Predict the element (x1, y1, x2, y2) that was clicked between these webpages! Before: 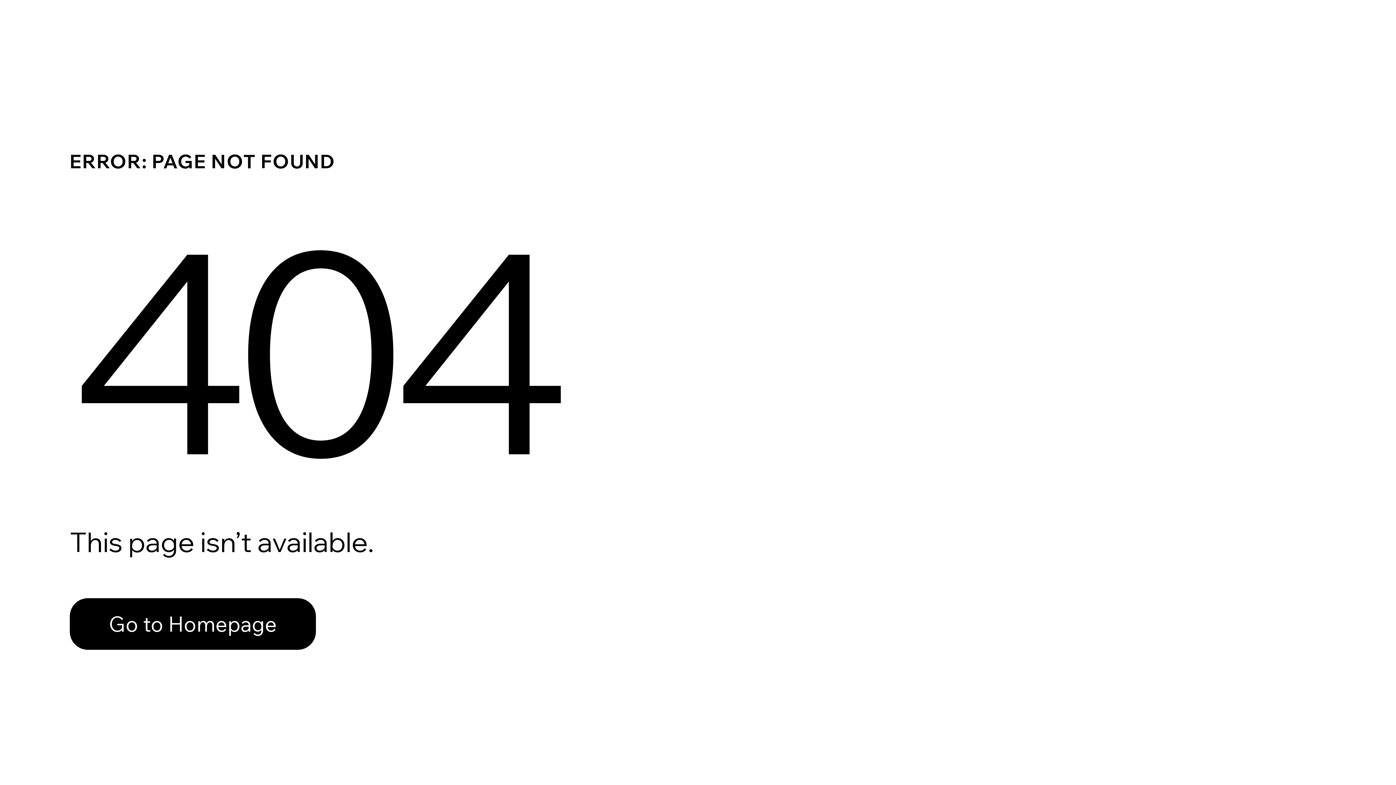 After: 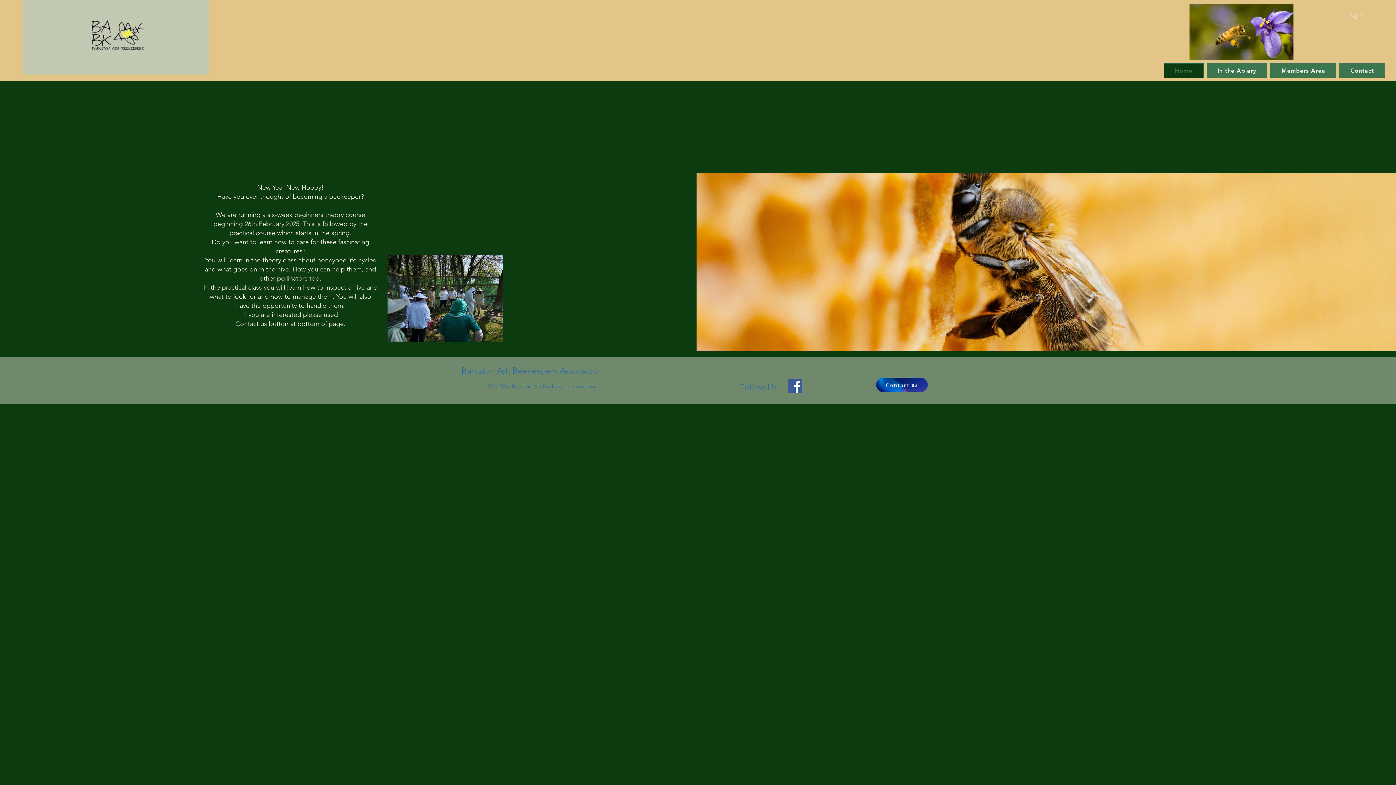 Action: bbox: (69, 582, 768, 659) label: Go to Homepage